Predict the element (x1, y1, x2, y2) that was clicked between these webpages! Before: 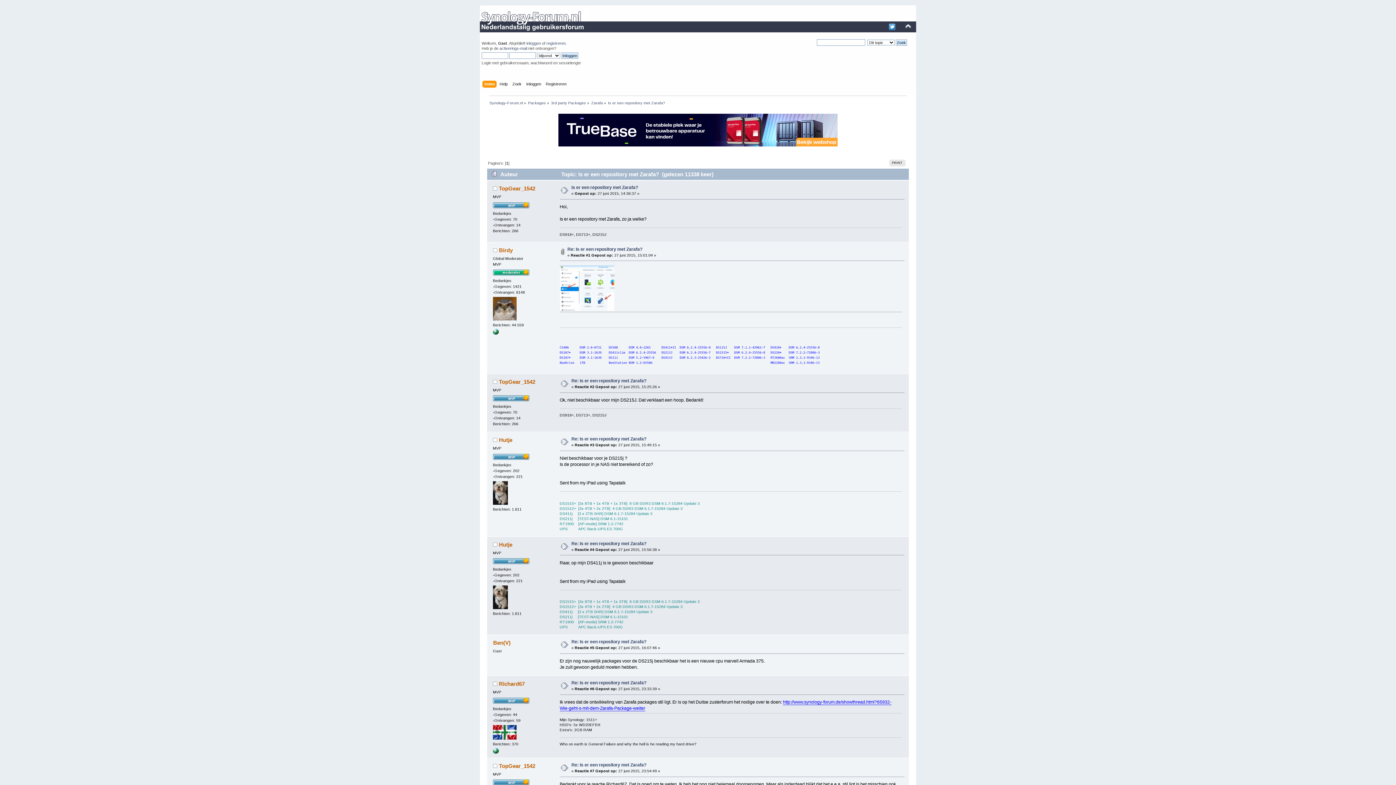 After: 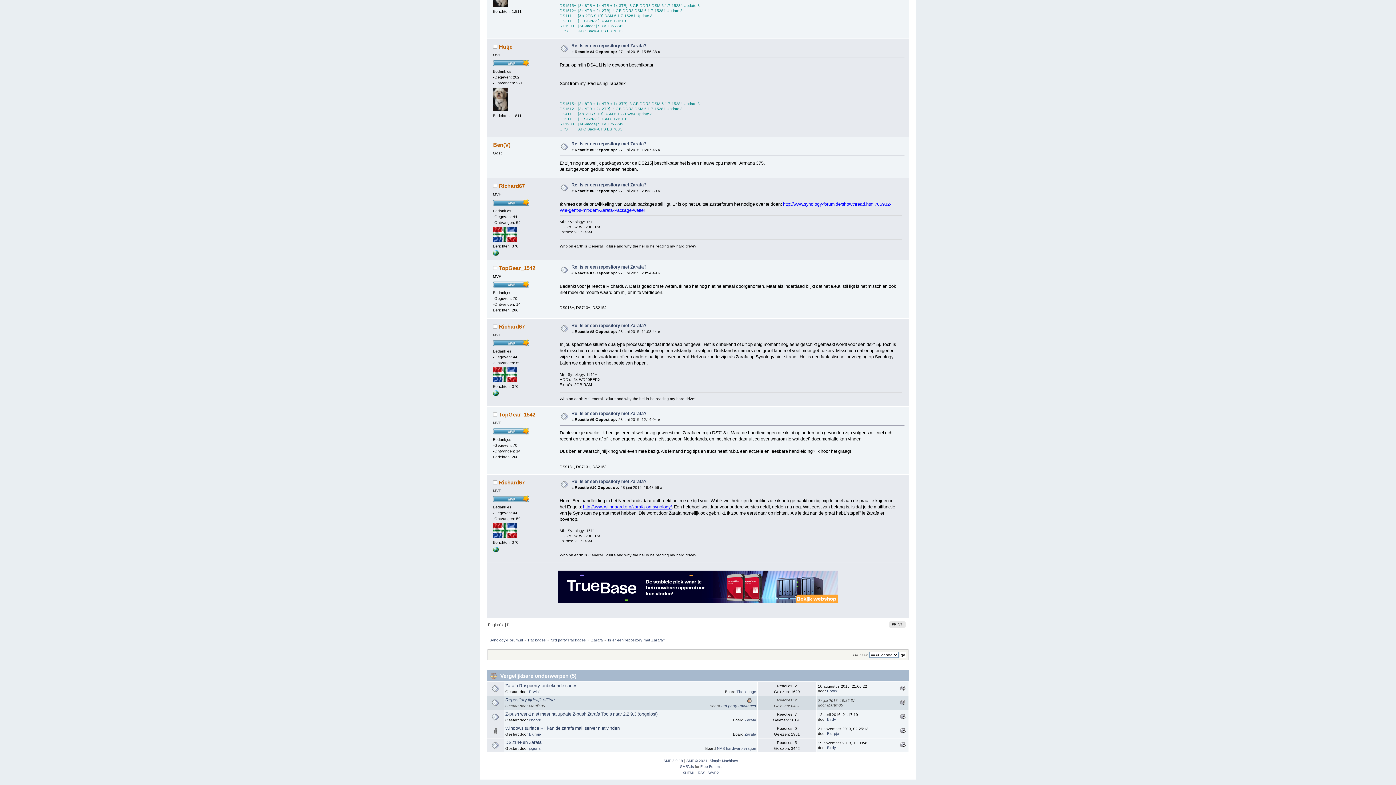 Action: label: Re: Is er een repository met Zarafa? bbox: (571, 541, 646, 546)